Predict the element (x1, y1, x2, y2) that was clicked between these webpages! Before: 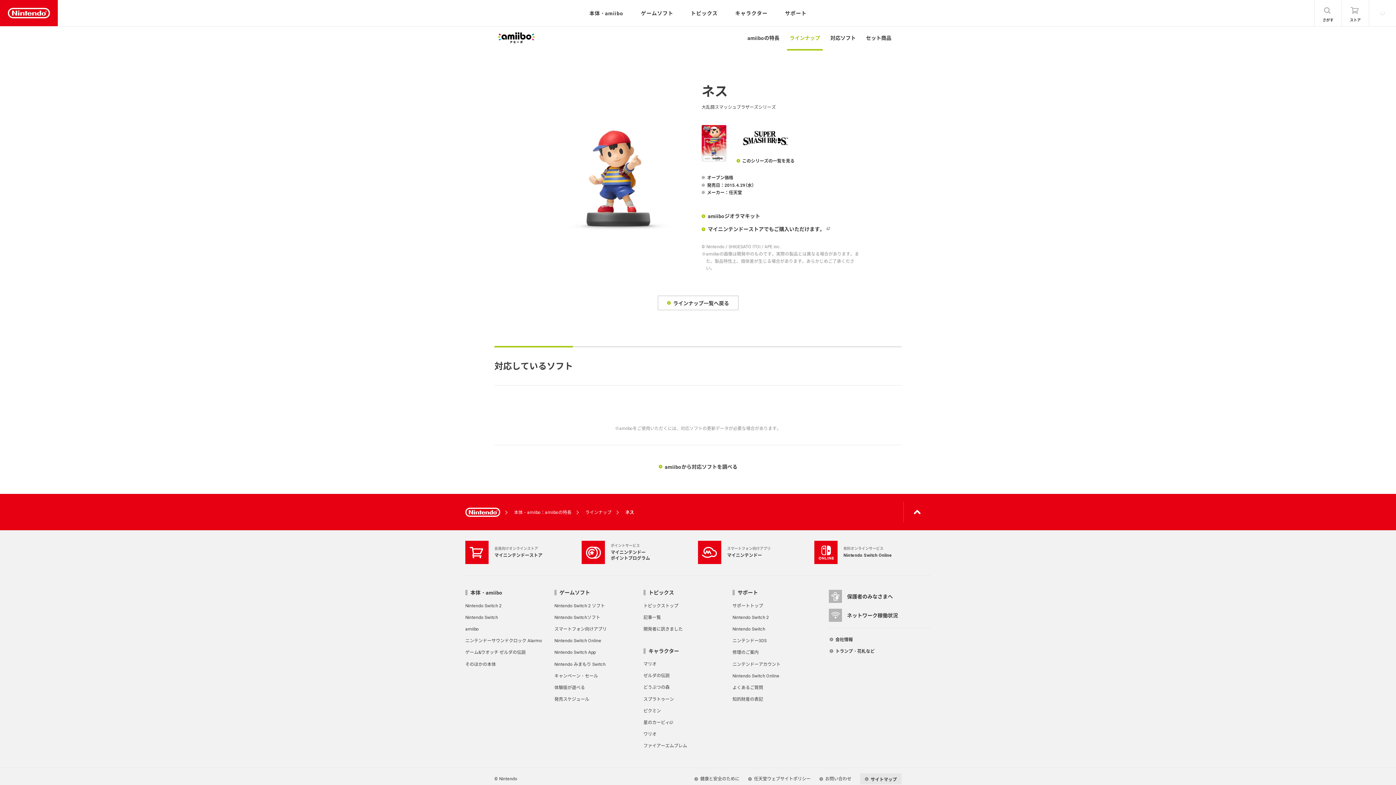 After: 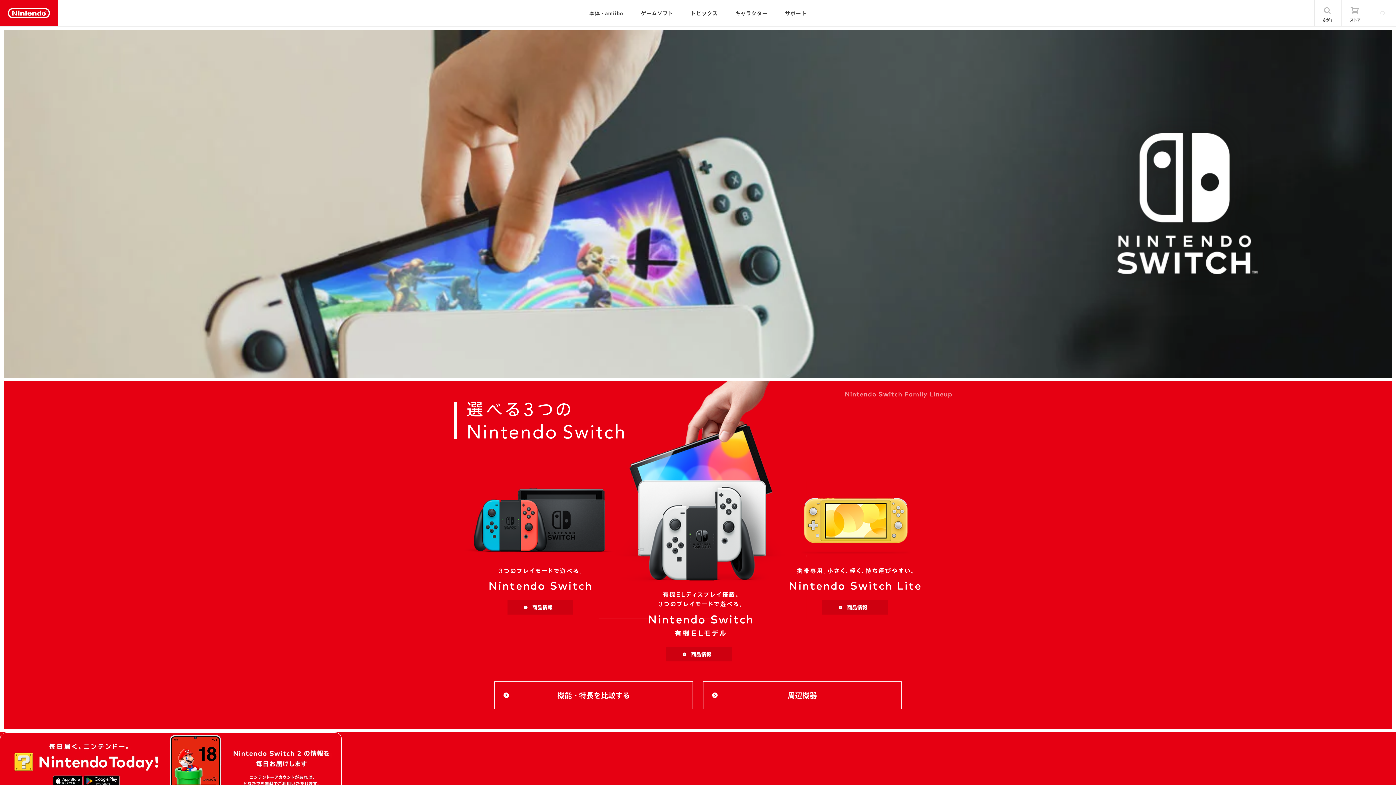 Action: label: Nintendo Switch bbox: (465, 614, 498, 620)